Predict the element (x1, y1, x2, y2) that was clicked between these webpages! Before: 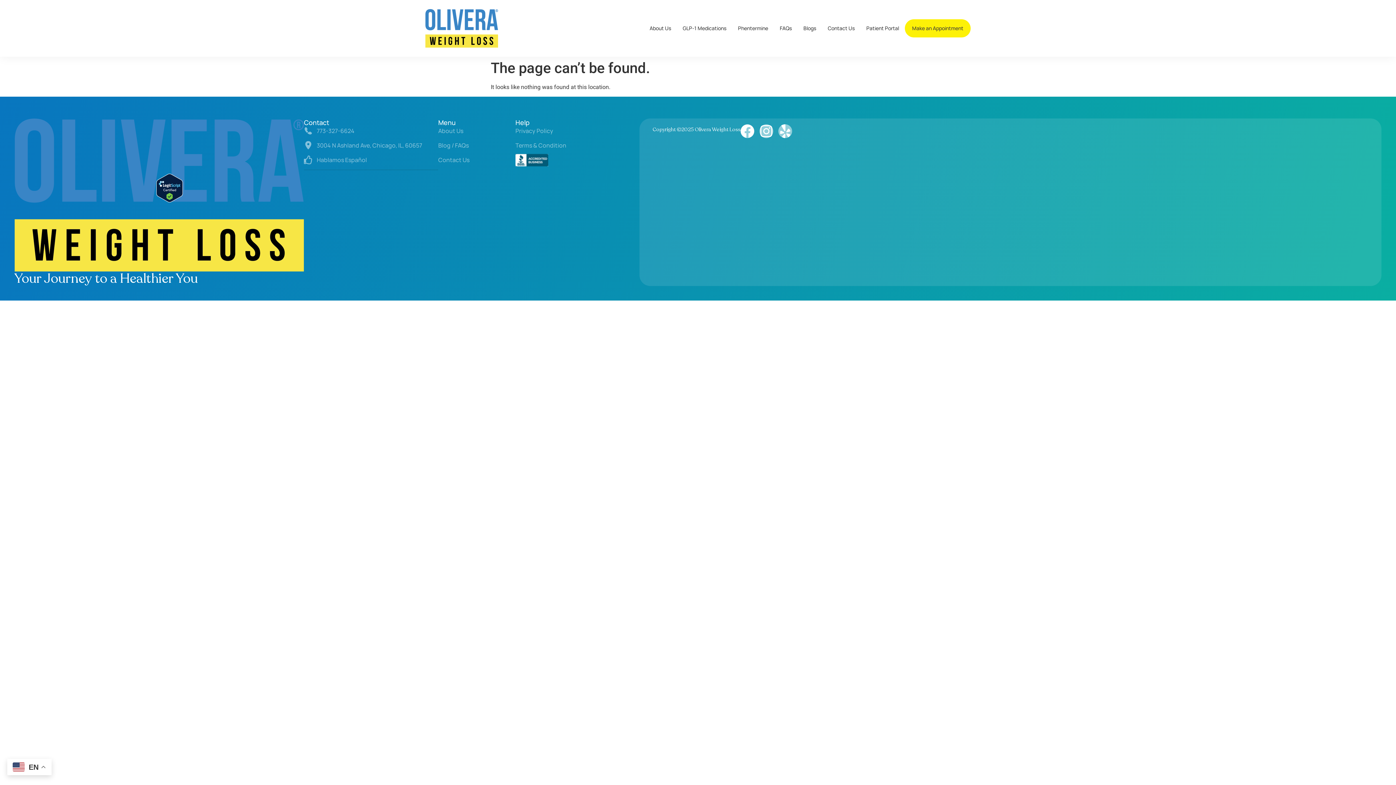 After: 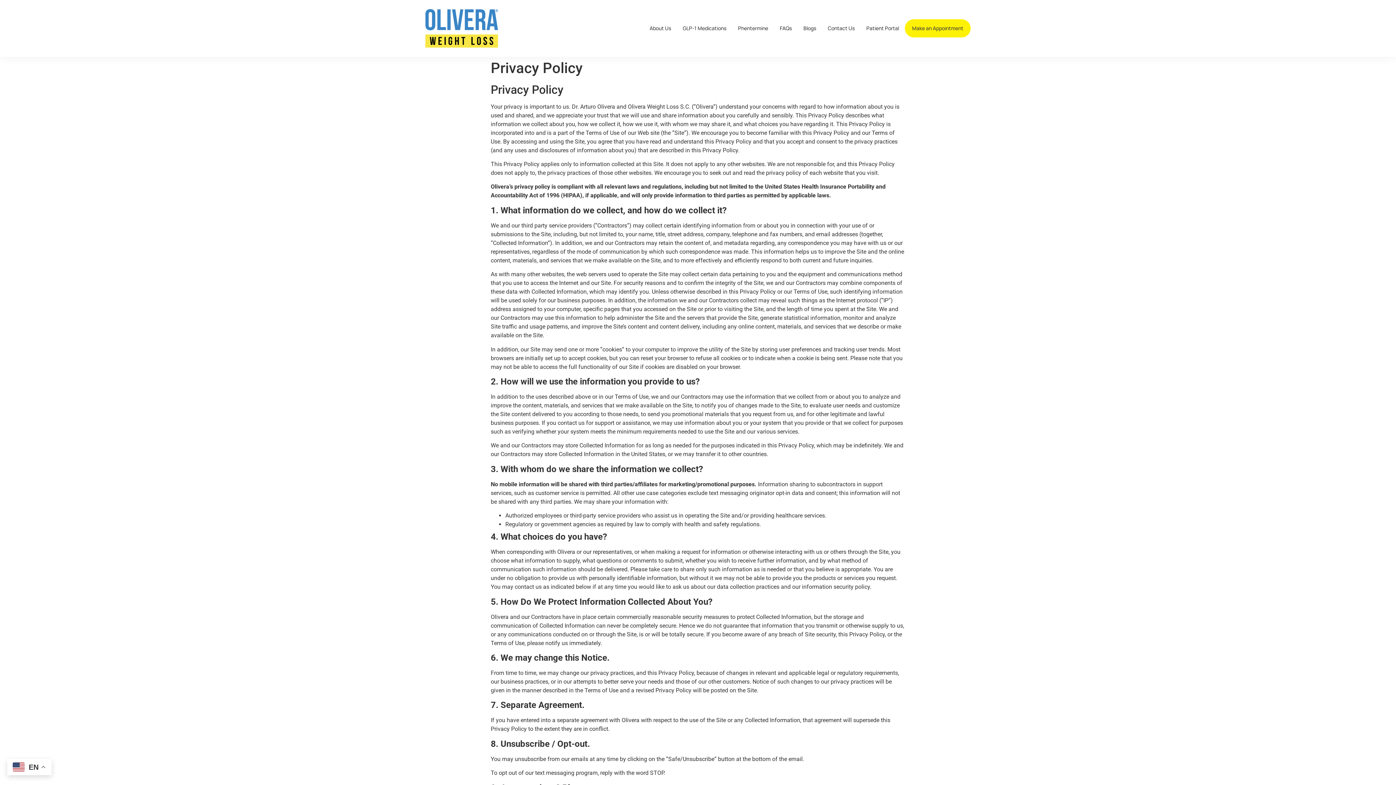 Action: label: Privacy Policy bbox: (515, 126, 582, 135)